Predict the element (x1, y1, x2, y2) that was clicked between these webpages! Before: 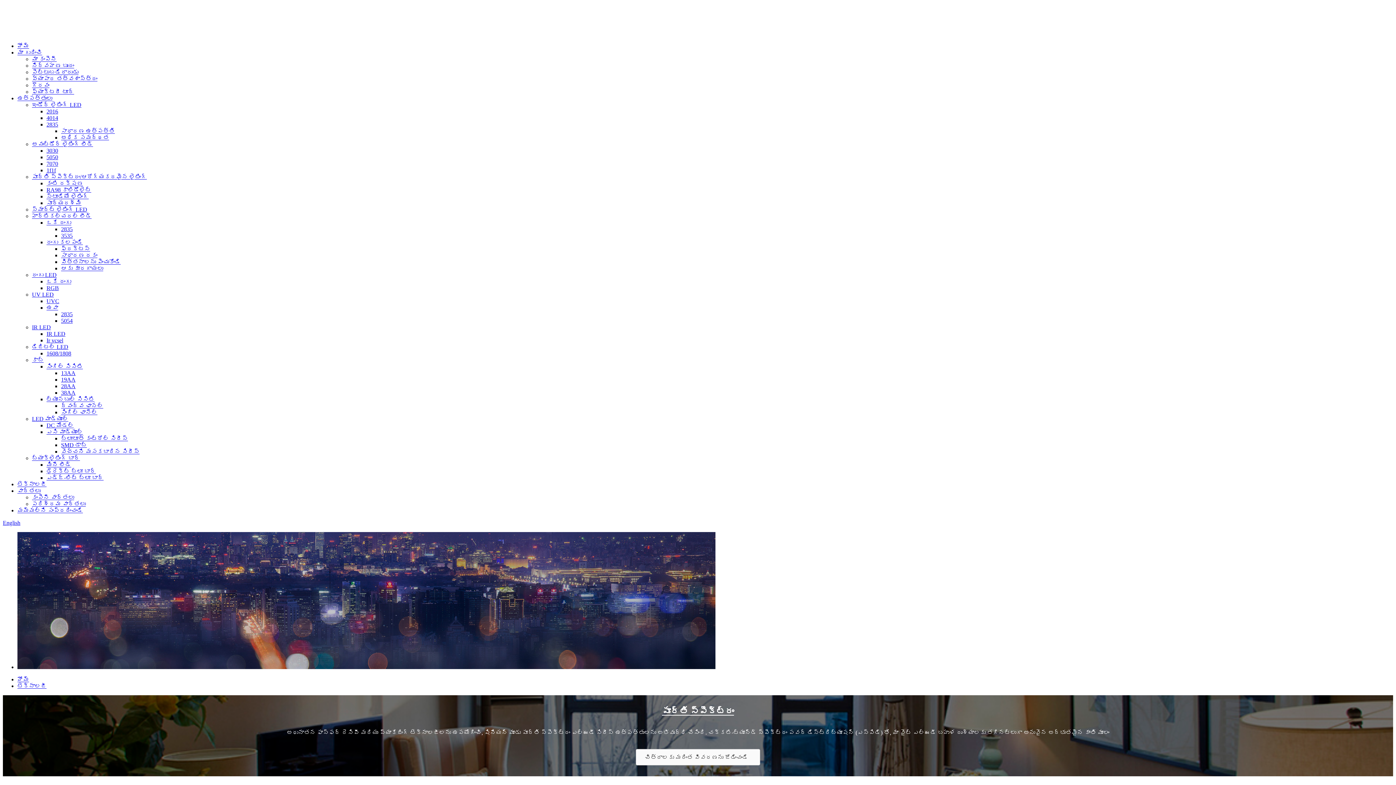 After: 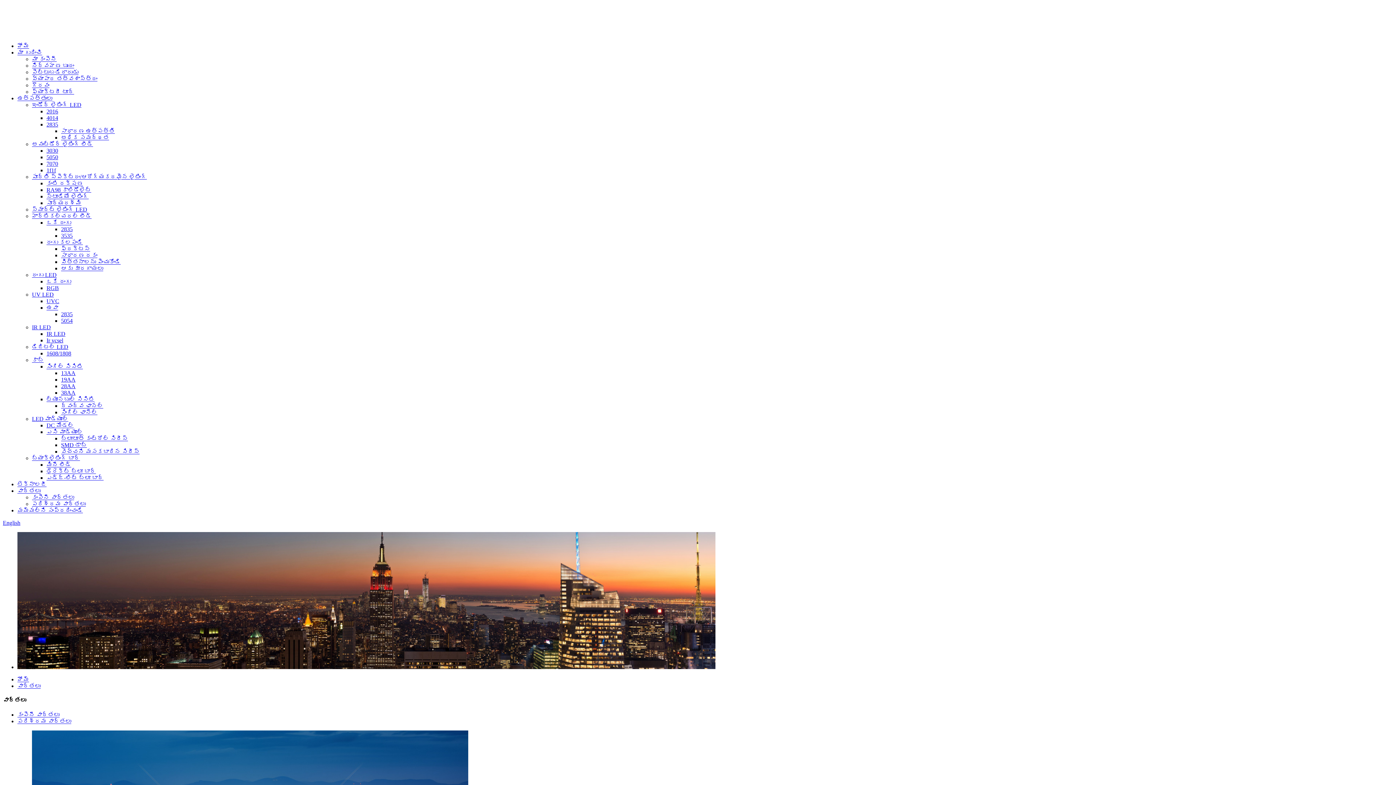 Action: bbox: (17, 488, 40, 494) label: వార్తలు